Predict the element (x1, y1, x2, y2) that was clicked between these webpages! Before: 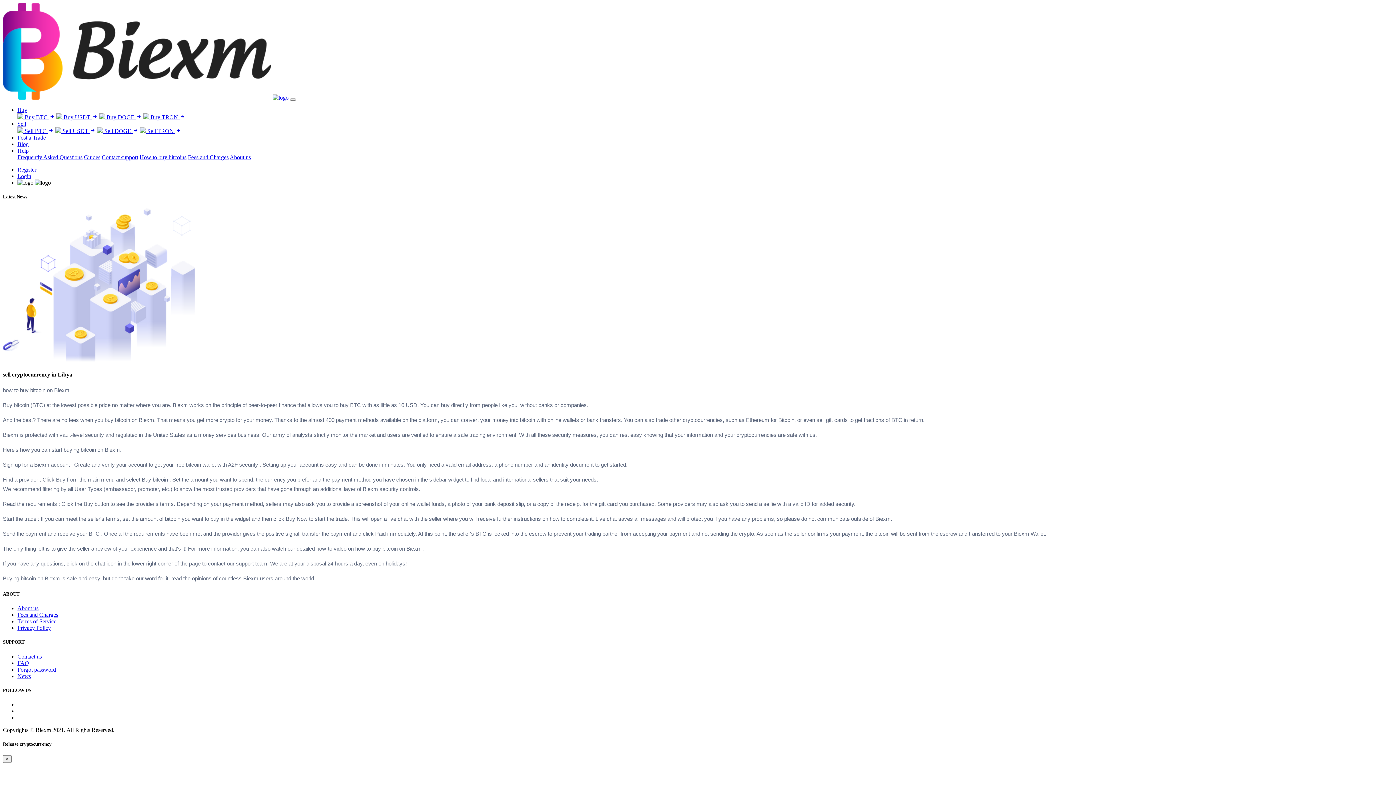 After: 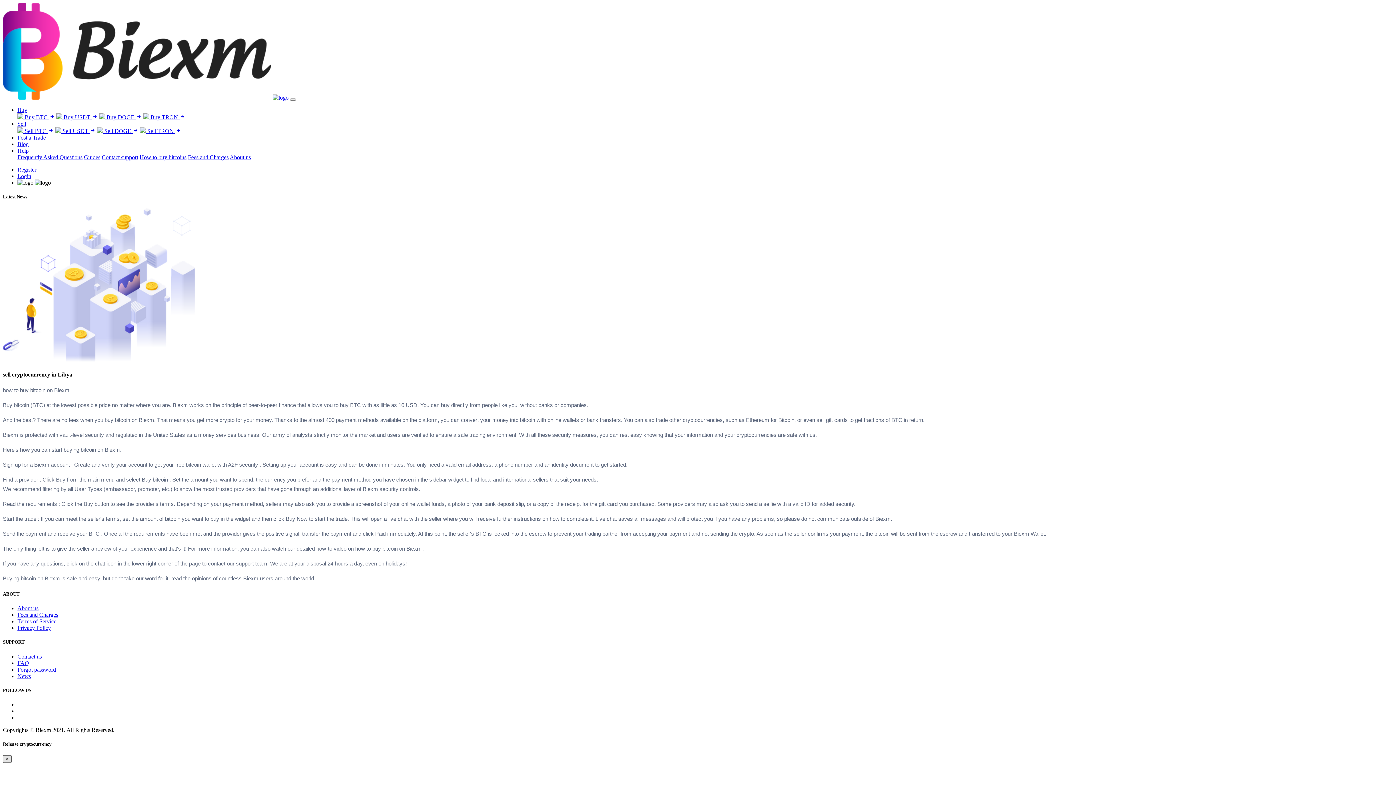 Action: label: Close bbox: (2, 755, 11, 763)